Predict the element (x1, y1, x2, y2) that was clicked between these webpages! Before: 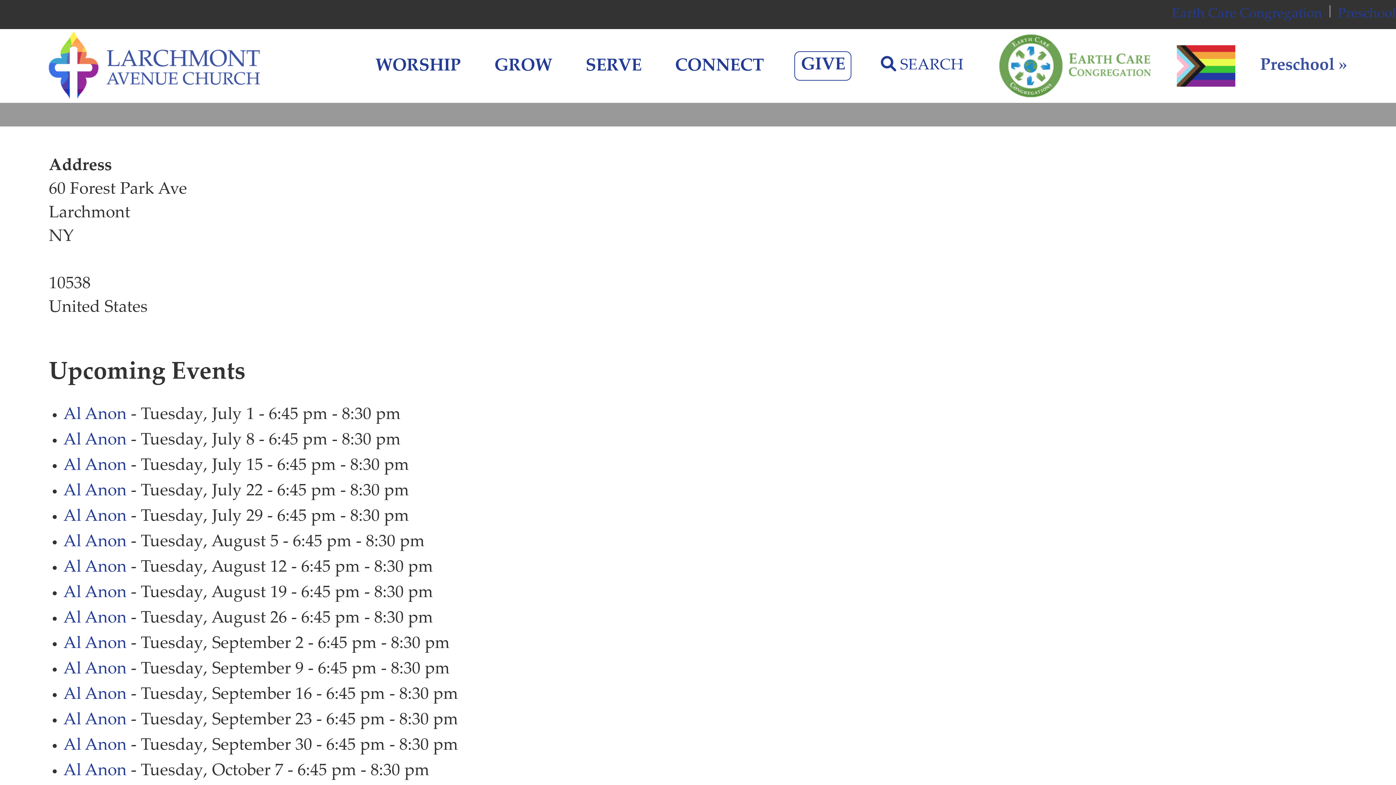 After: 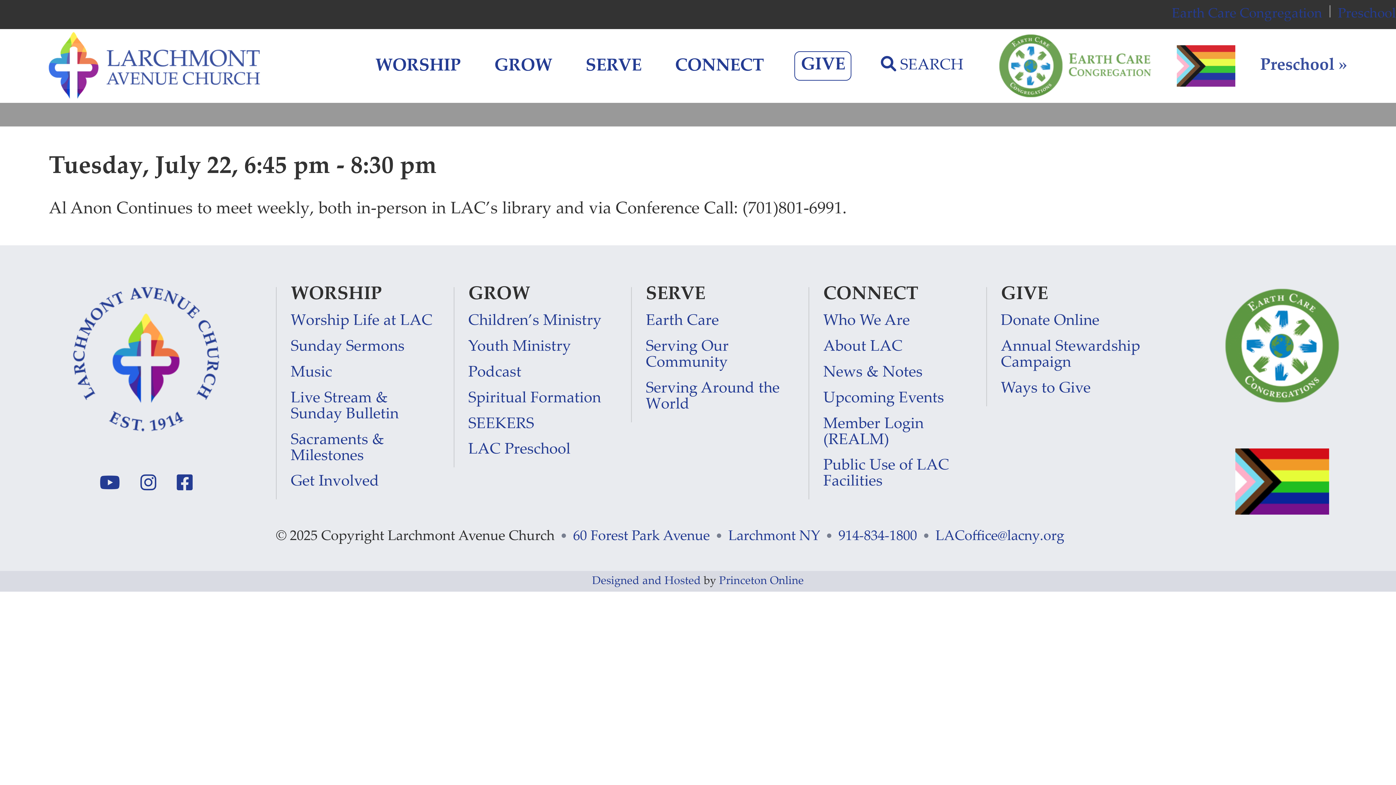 Action: label: Al Anon bbox: (63, 483, 126, 500)